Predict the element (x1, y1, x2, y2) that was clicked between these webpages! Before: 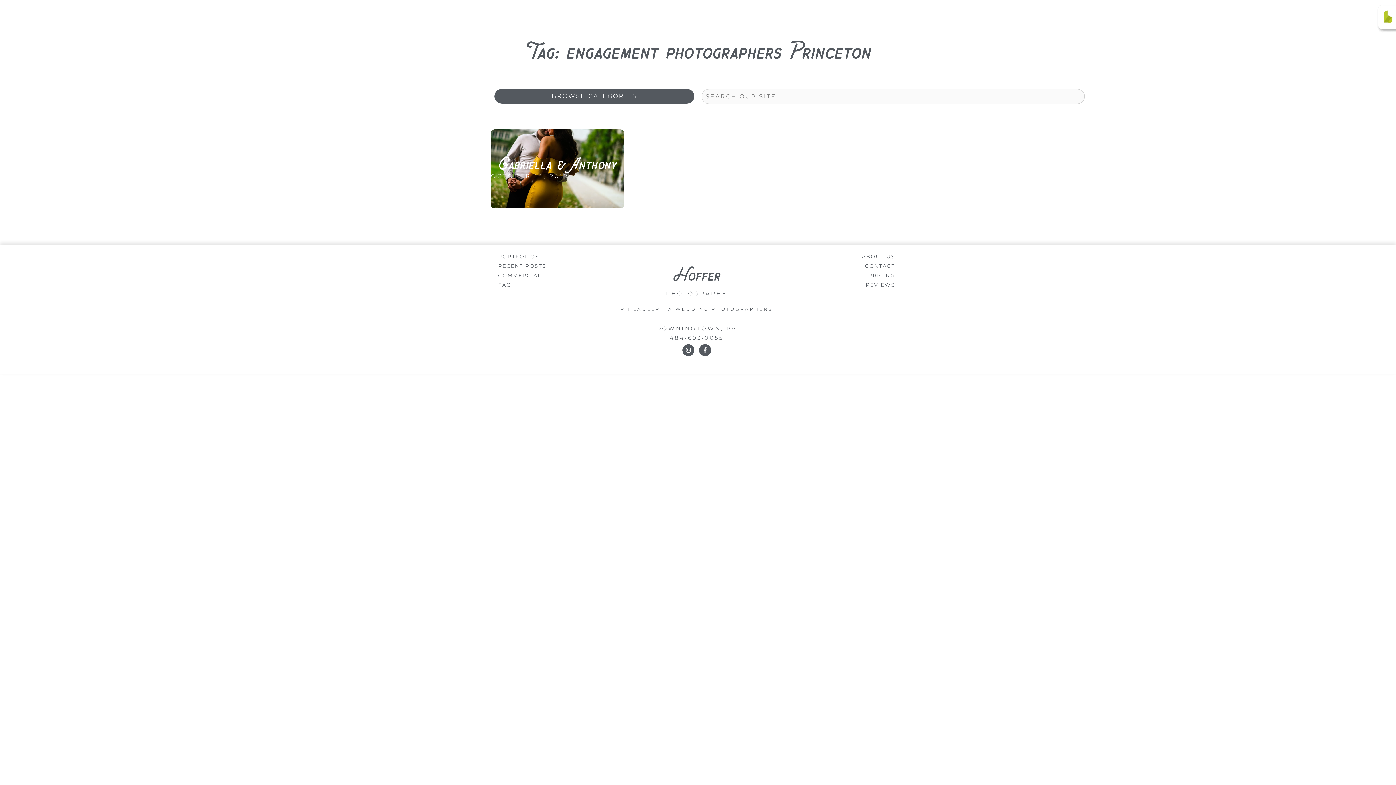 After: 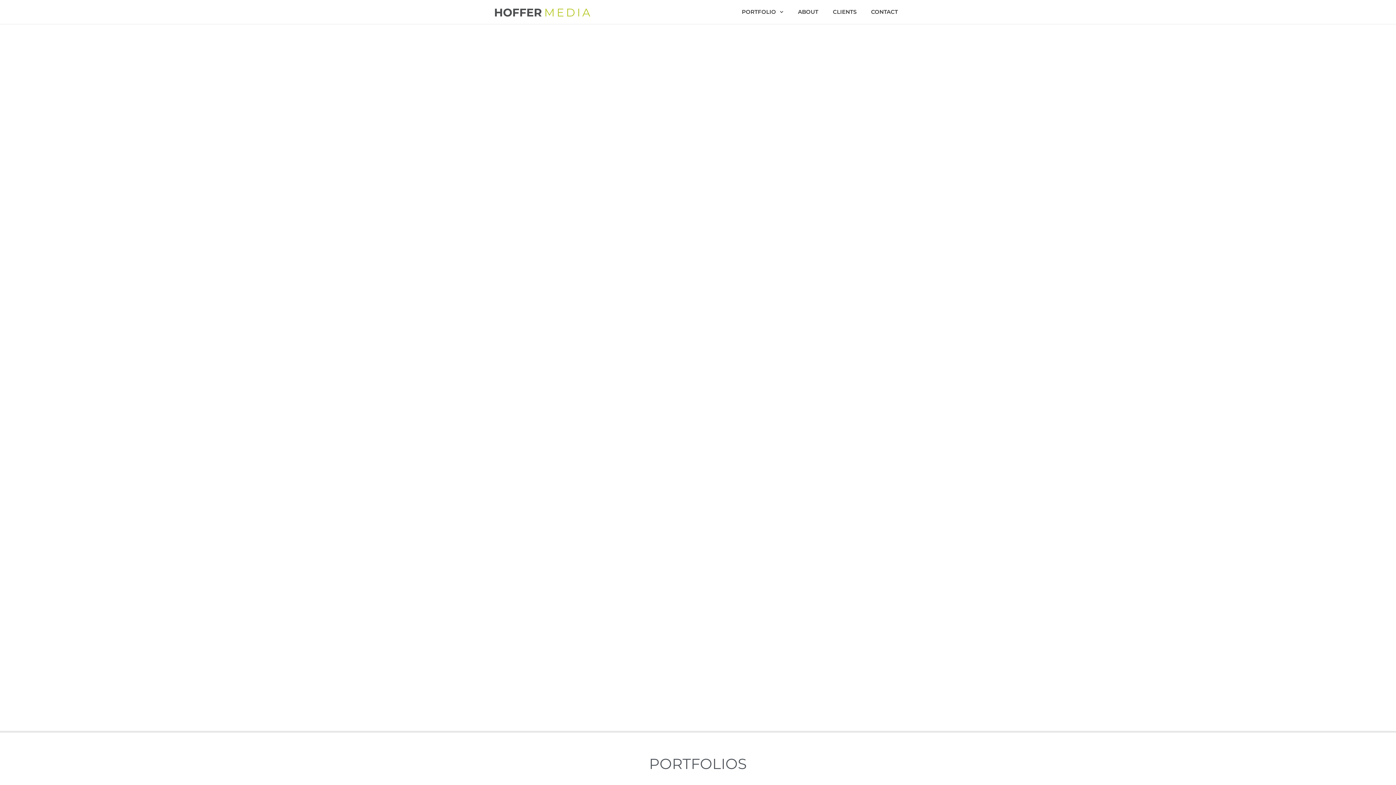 Action: bbox: (498, 270, 573, 280) label: COMMERCIAL